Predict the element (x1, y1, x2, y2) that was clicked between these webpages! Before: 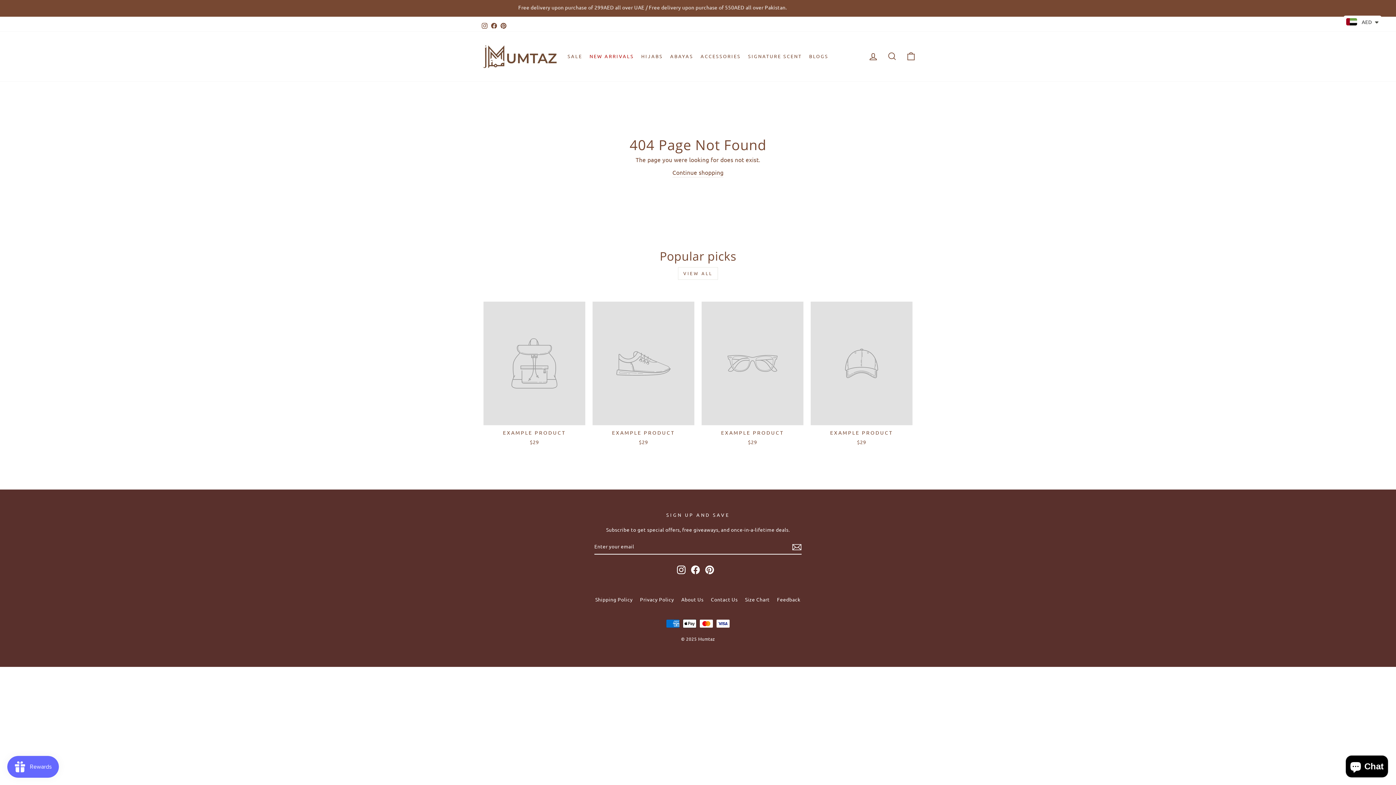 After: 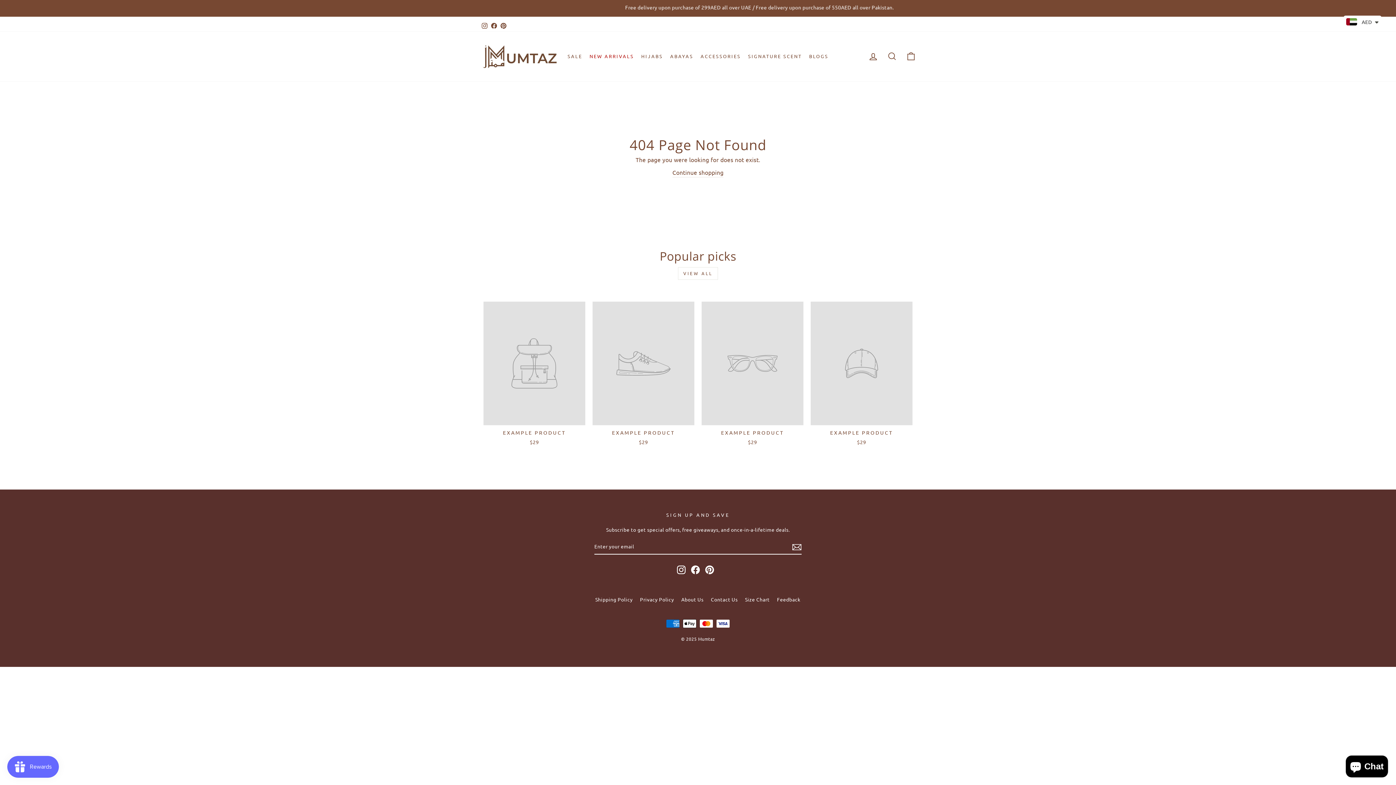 Action: label: Pinterest bbox: (705, 565, 714, 574)